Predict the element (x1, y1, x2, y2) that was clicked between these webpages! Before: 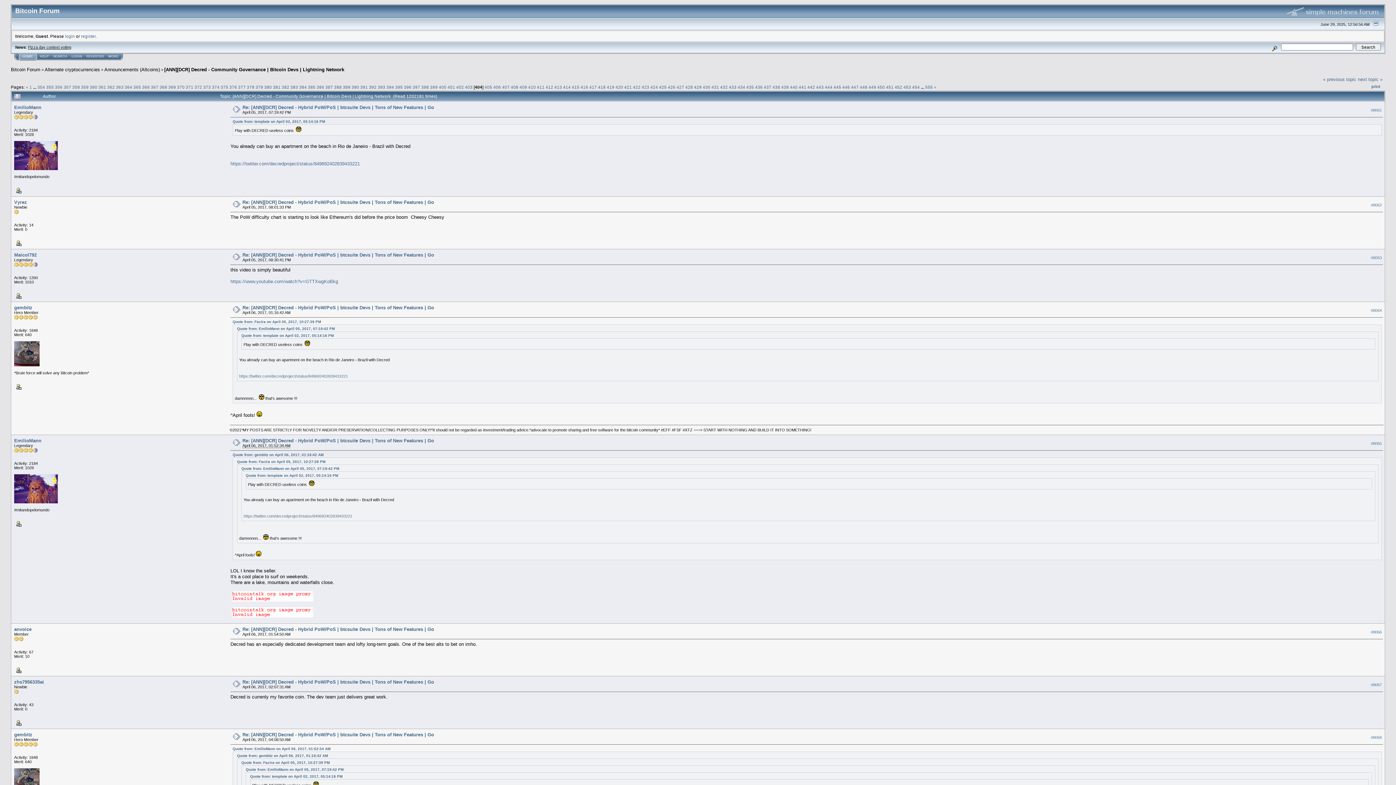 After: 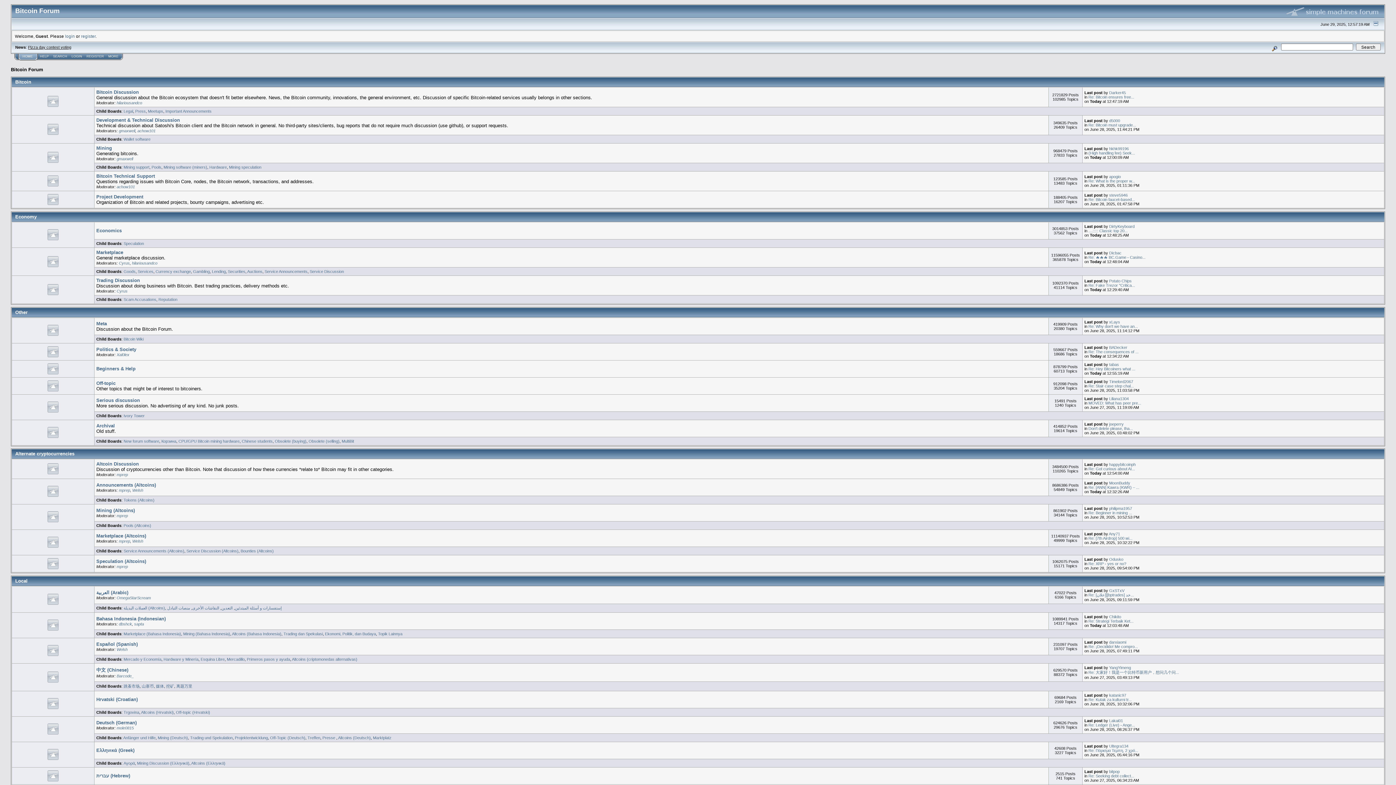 Action: label: Bitcoin Forum bbox: (10, 67, 40, 72)